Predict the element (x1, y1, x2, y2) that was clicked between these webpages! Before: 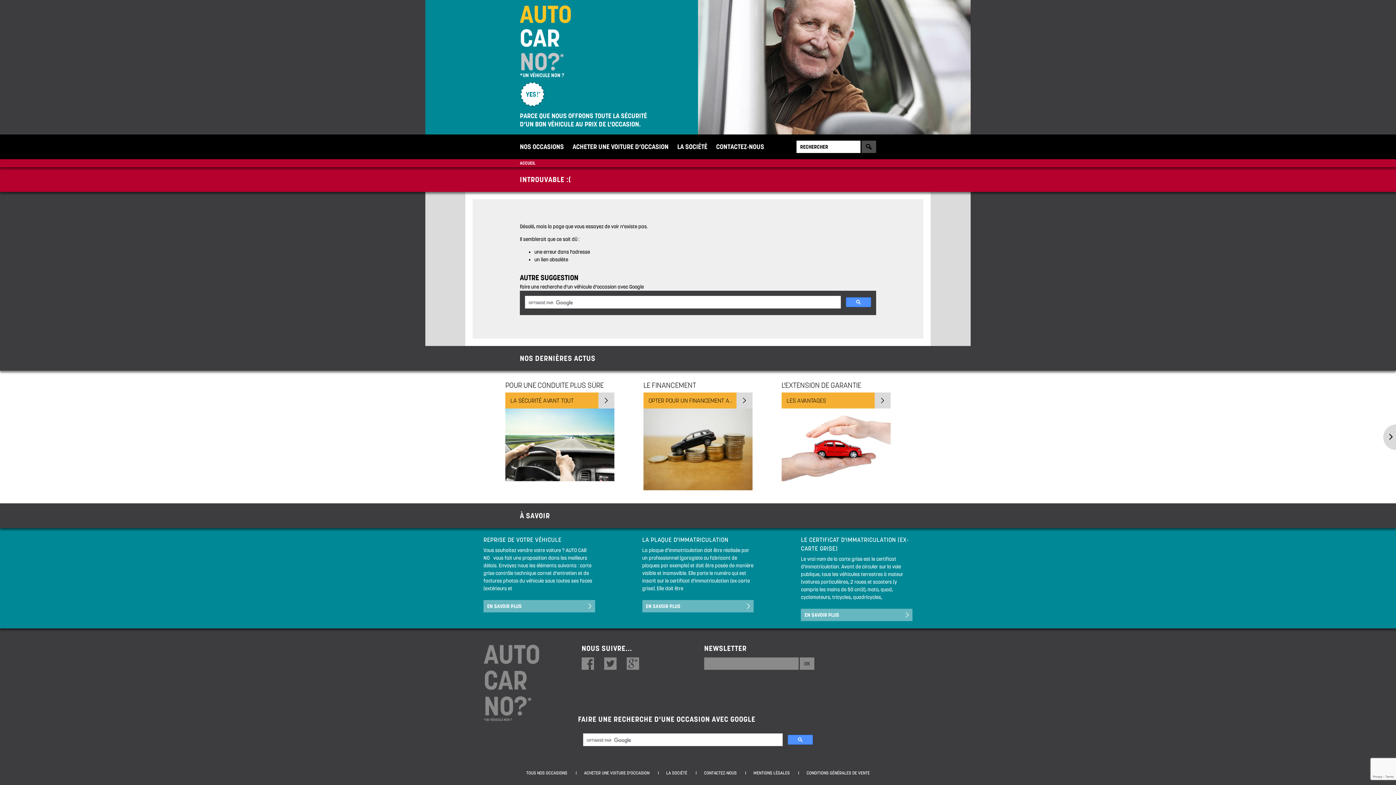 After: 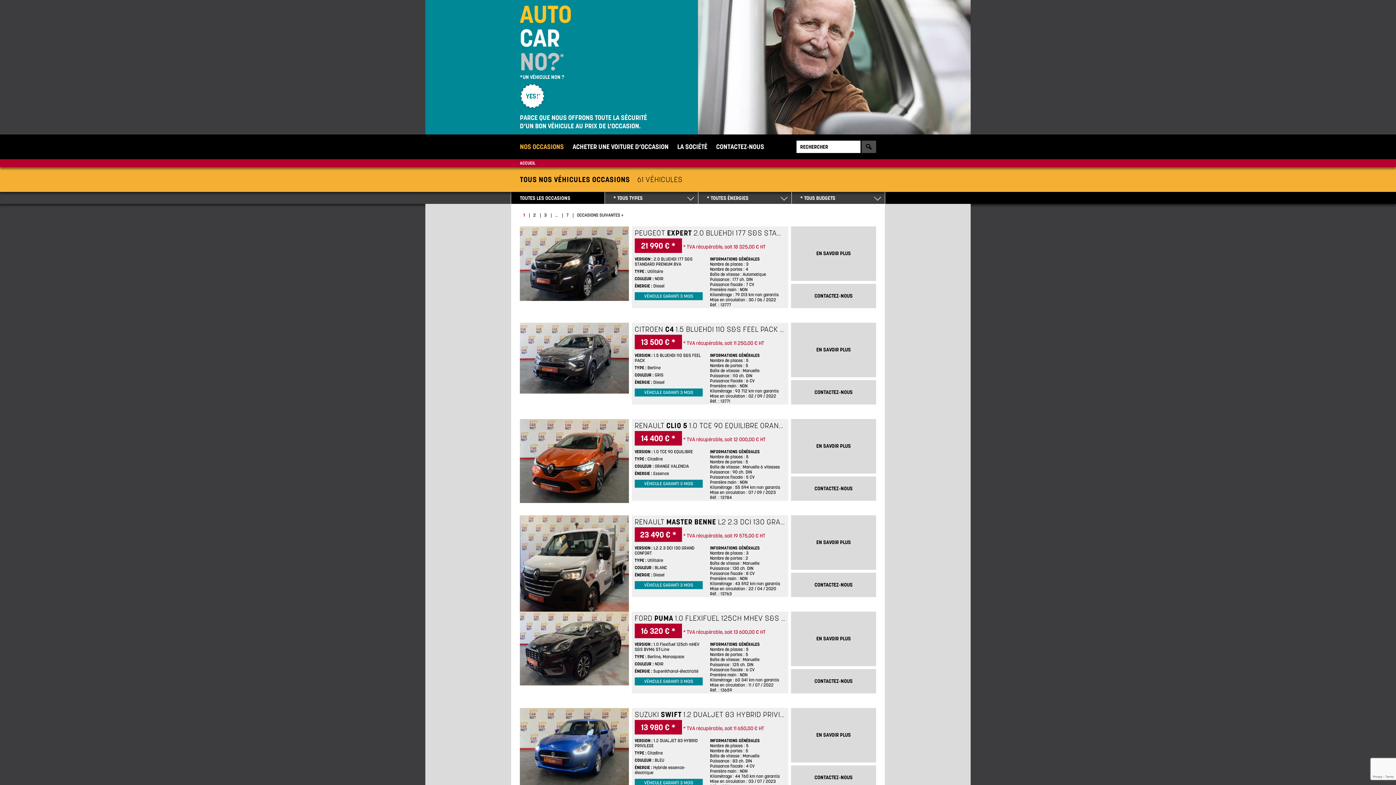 Action: label: TOUS NOS OCCASIONS bbox: (519, 770, 574, 776)